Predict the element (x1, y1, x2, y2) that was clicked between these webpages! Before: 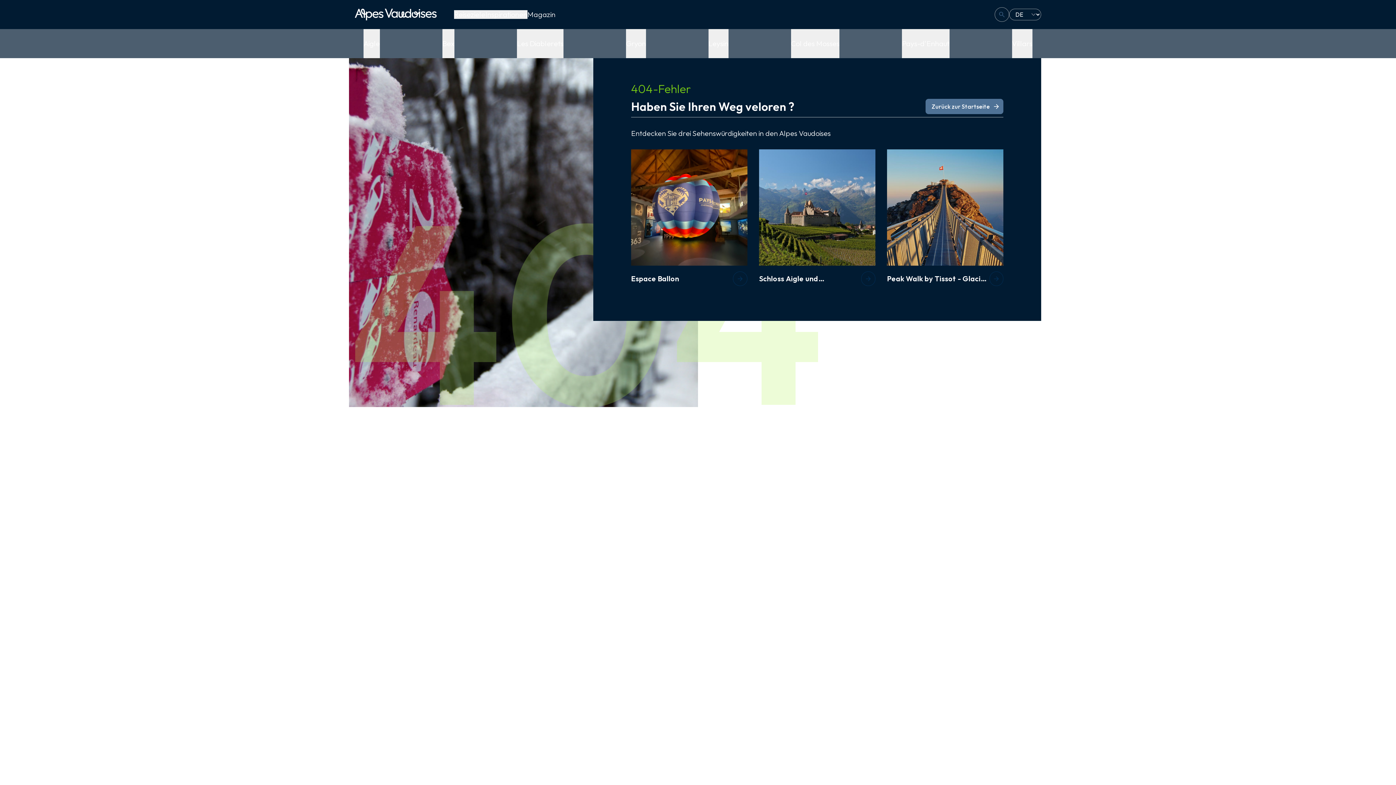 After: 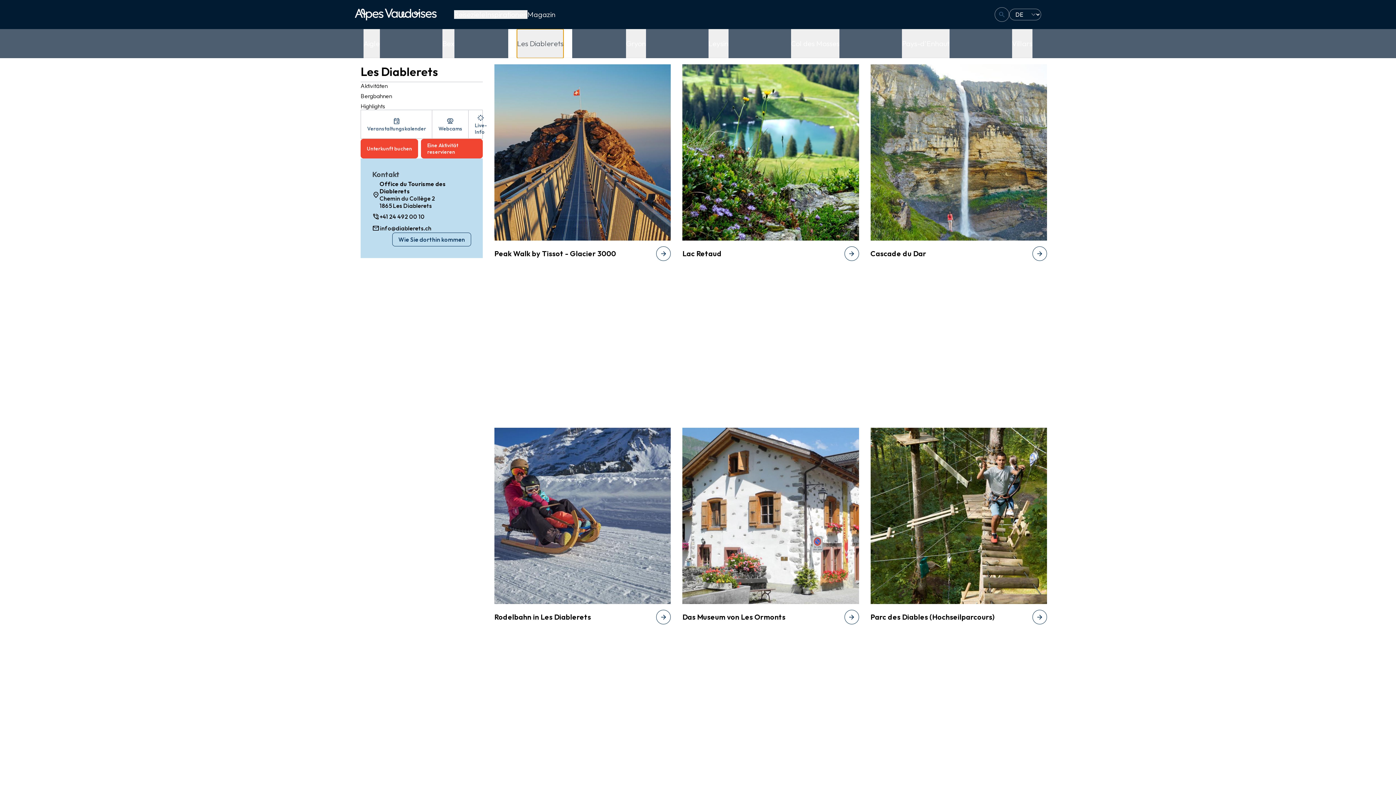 Action: label: Les Diablerets bbox: (517, 29, 563, 58)